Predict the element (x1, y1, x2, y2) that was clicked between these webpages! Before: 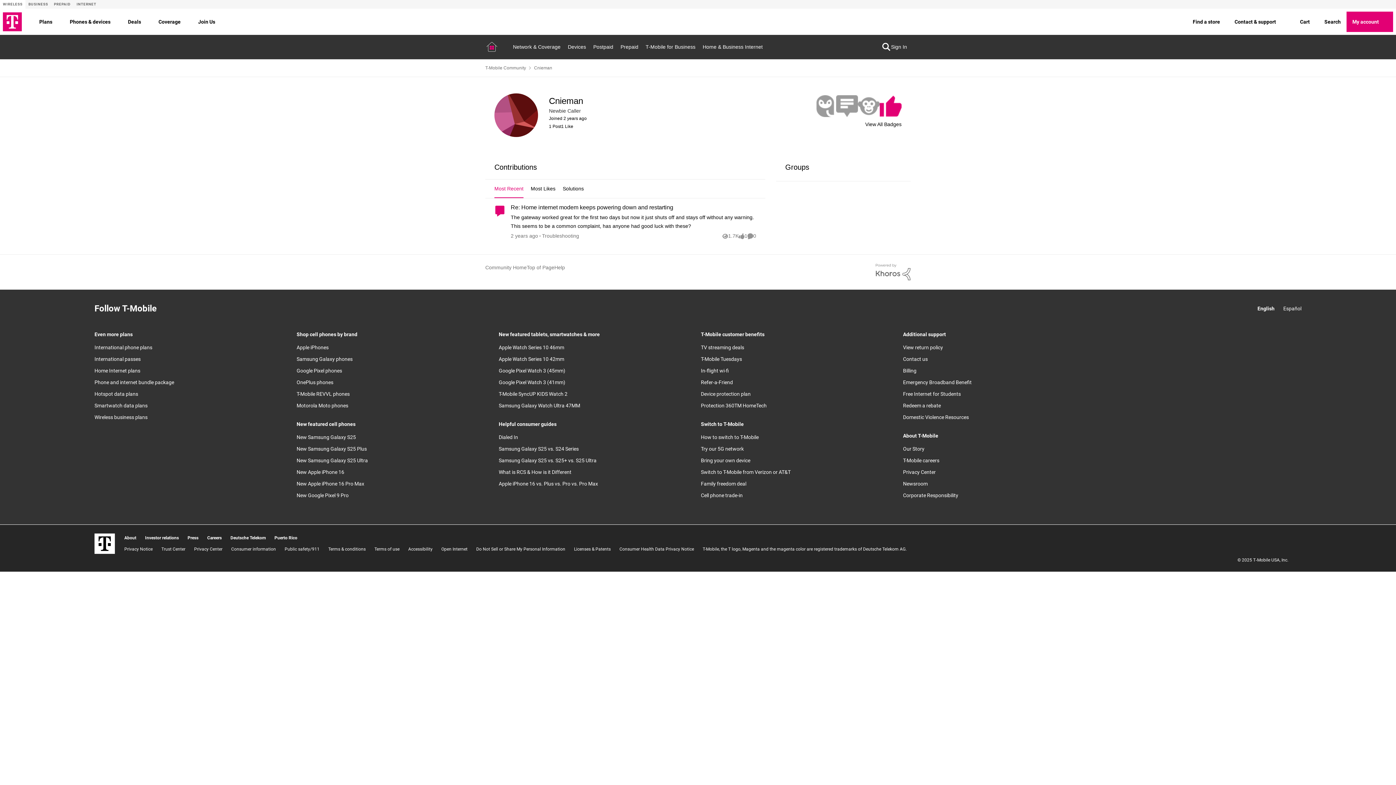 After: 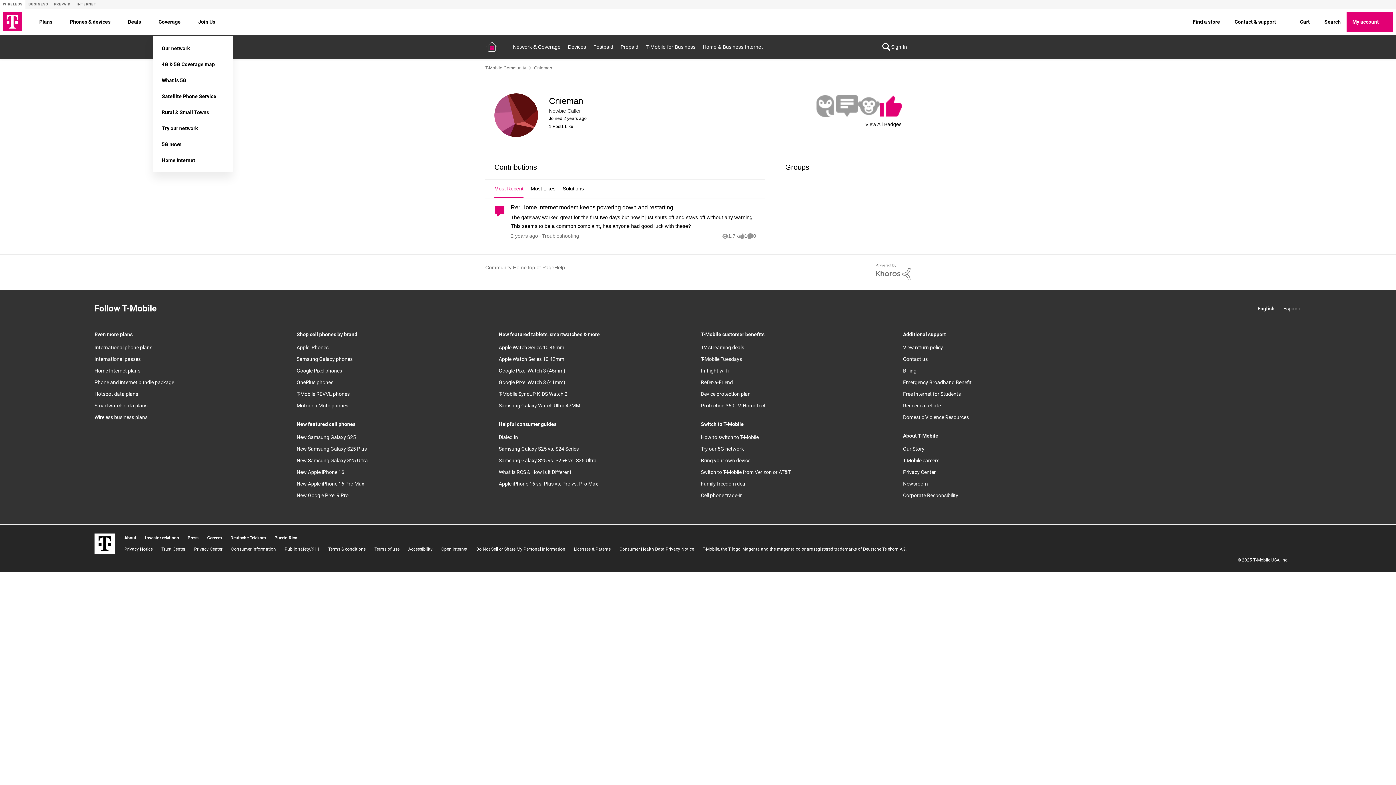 Action: bbox: (180, 17, 189, 26) label: Coverage menu